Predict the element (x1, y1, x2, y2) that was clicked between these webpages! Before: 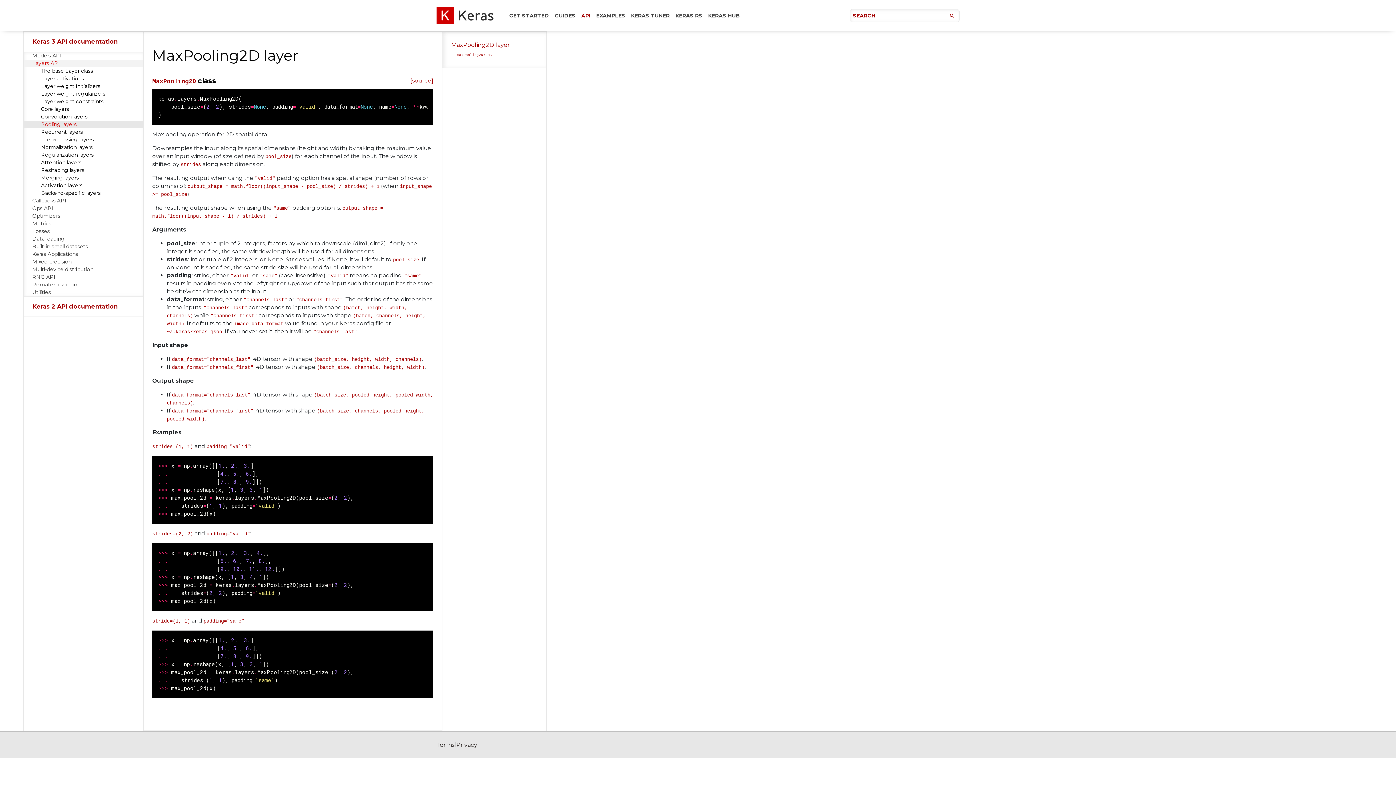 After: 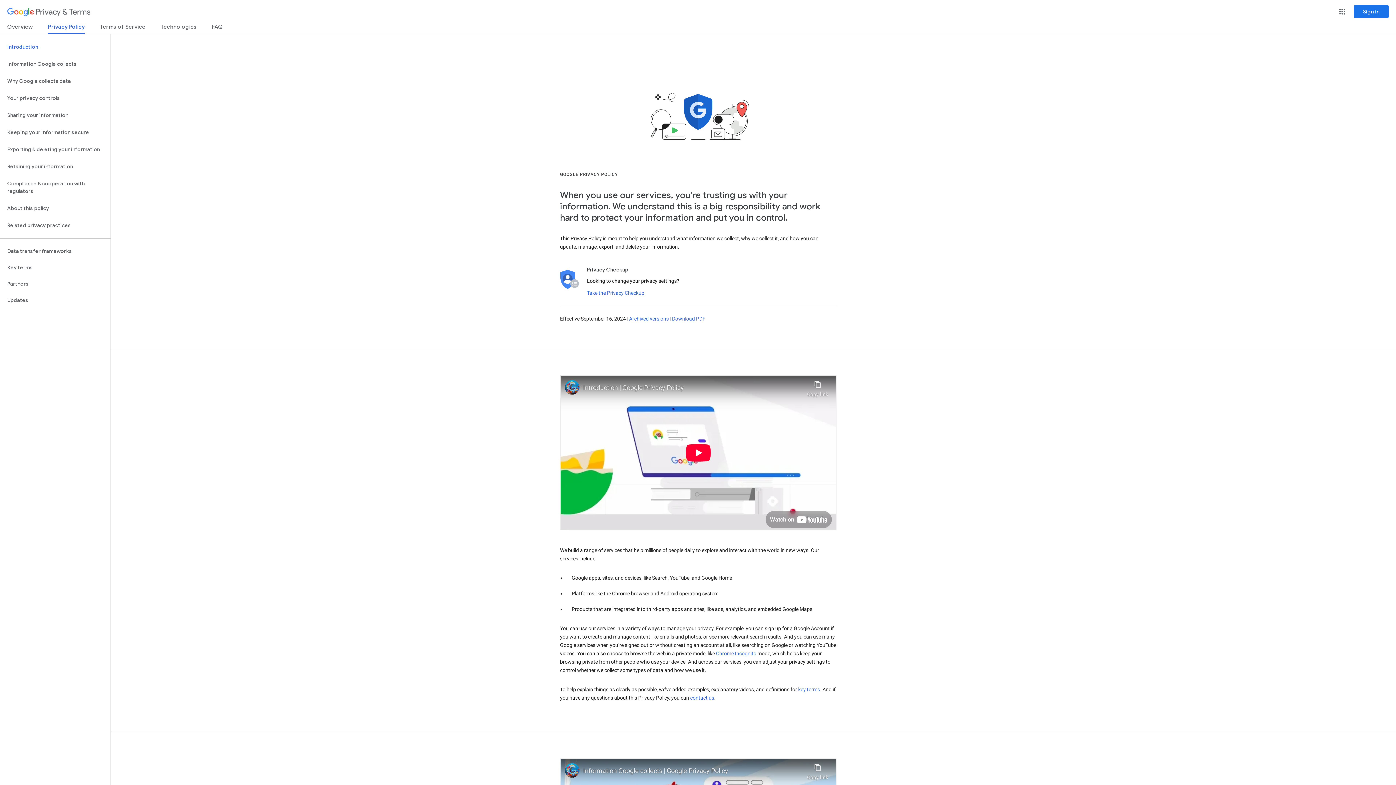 Action: label: Privacy bbox: (456, 740, 477, 749)